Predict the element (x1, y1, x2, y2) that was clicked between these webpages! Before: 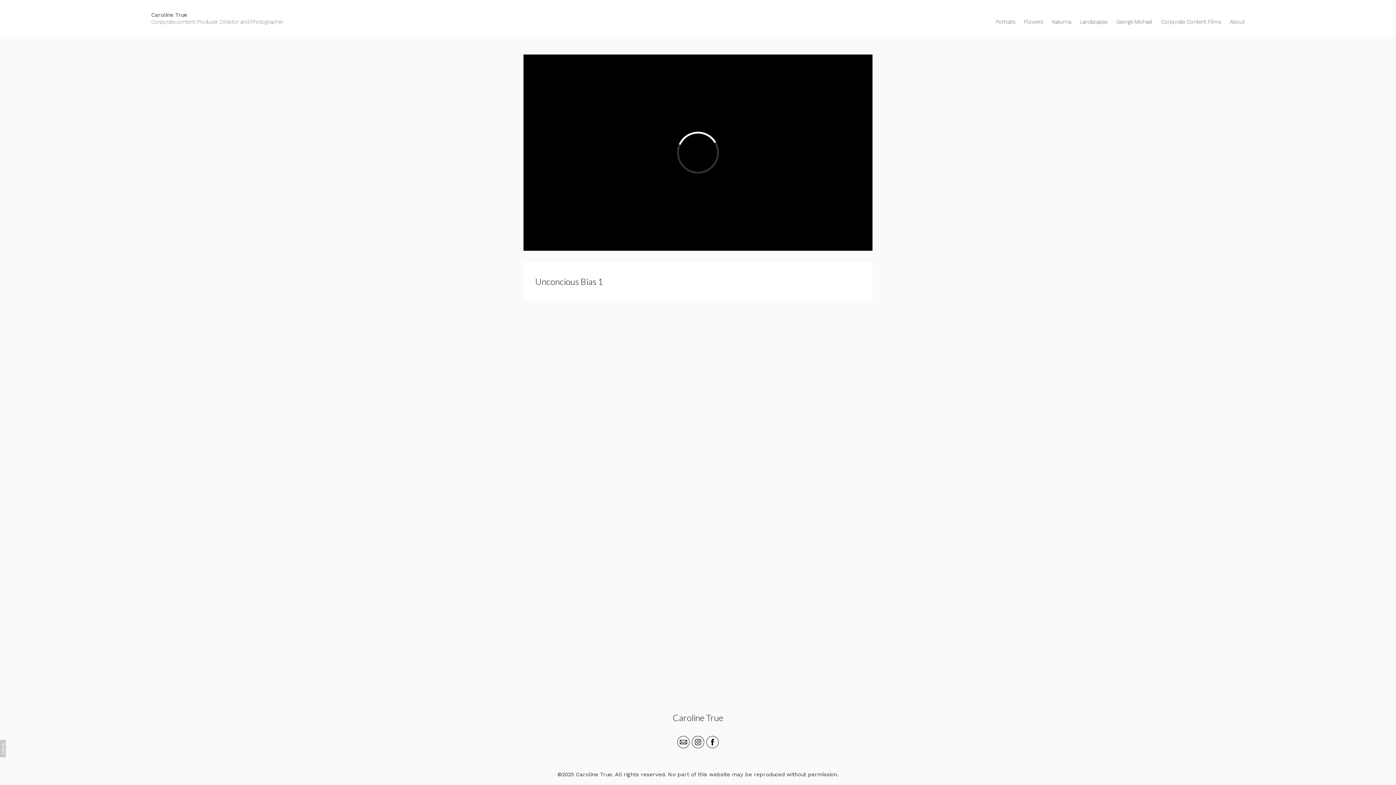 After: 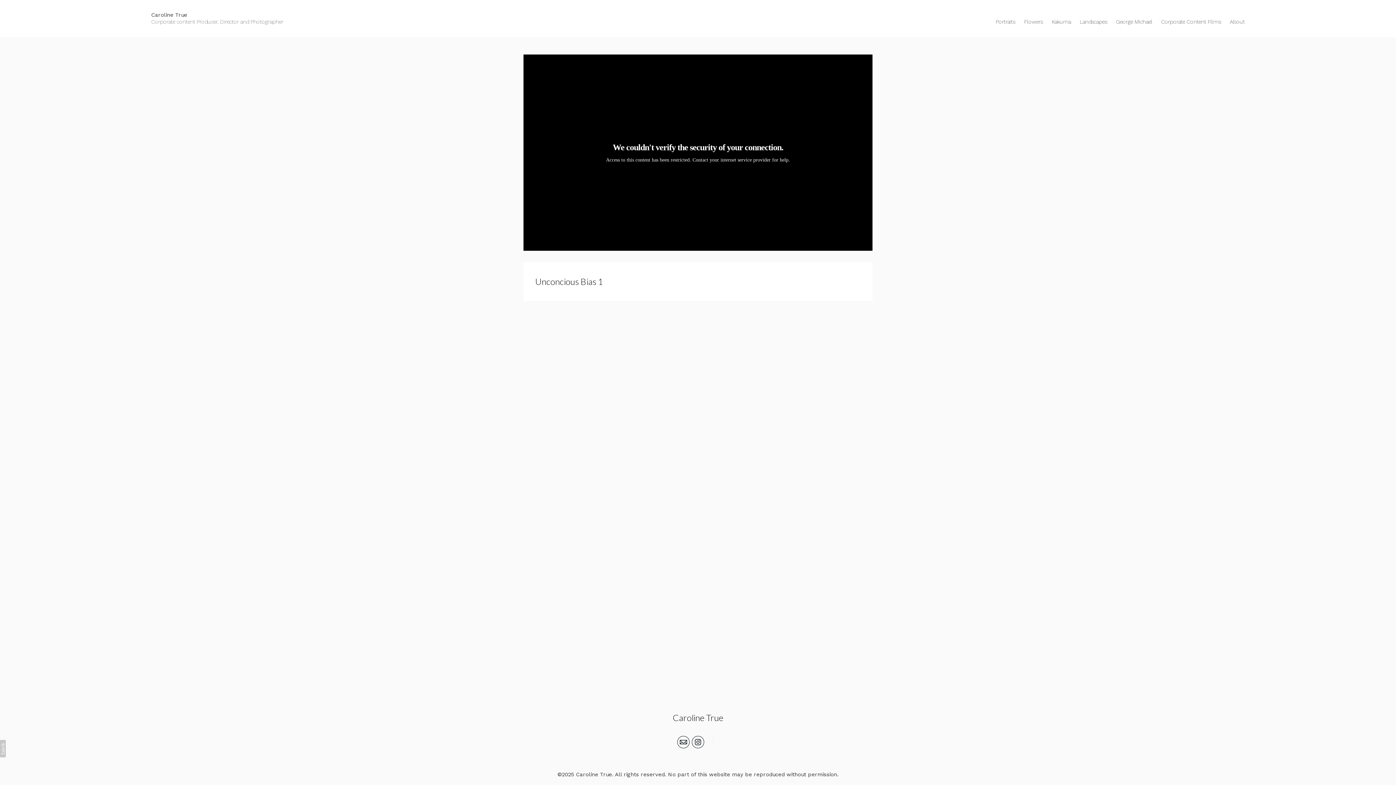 Action: bbox: (706, 736, 718, 748)